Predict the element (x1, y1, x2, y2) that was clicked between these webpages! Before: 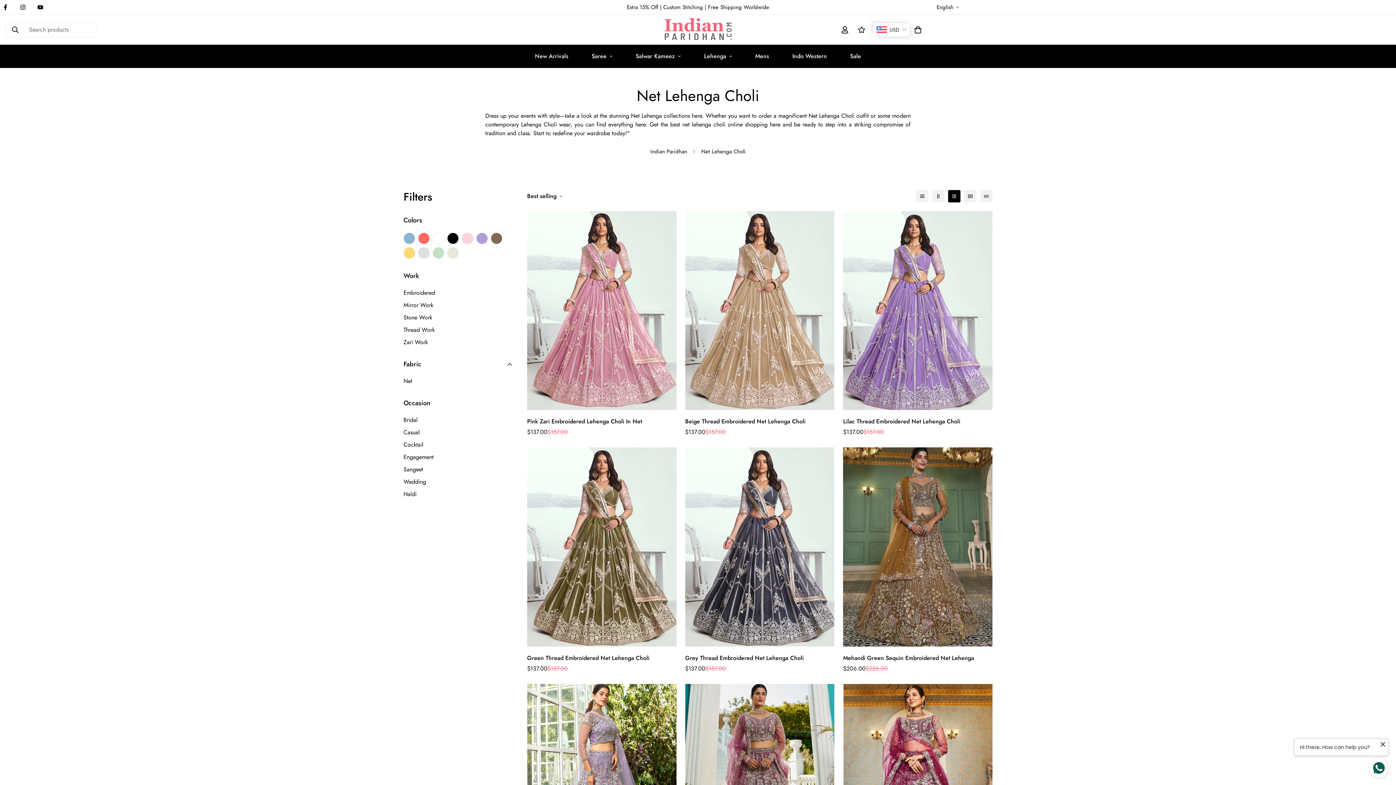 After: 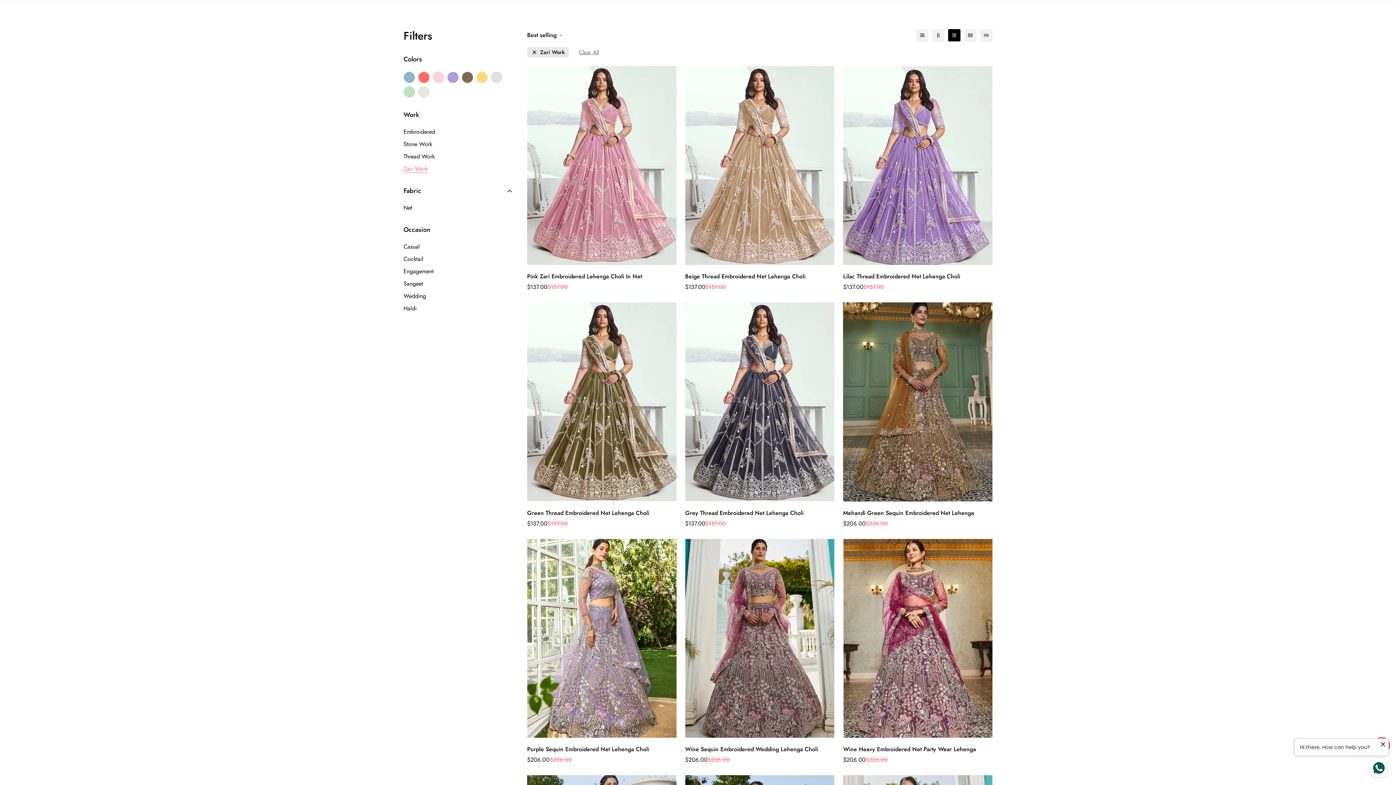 Action: bbox: (403, 338, 428, 346) label: Zari Work